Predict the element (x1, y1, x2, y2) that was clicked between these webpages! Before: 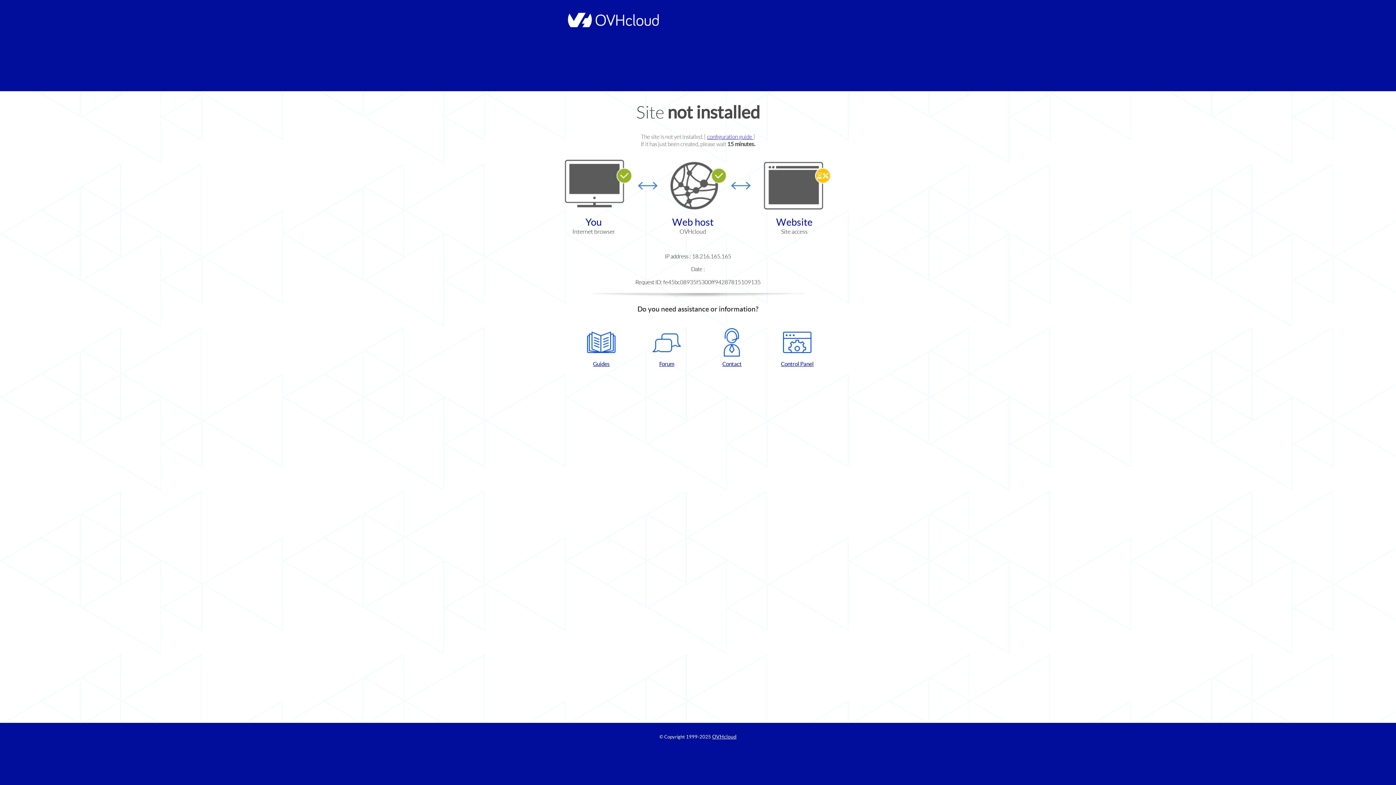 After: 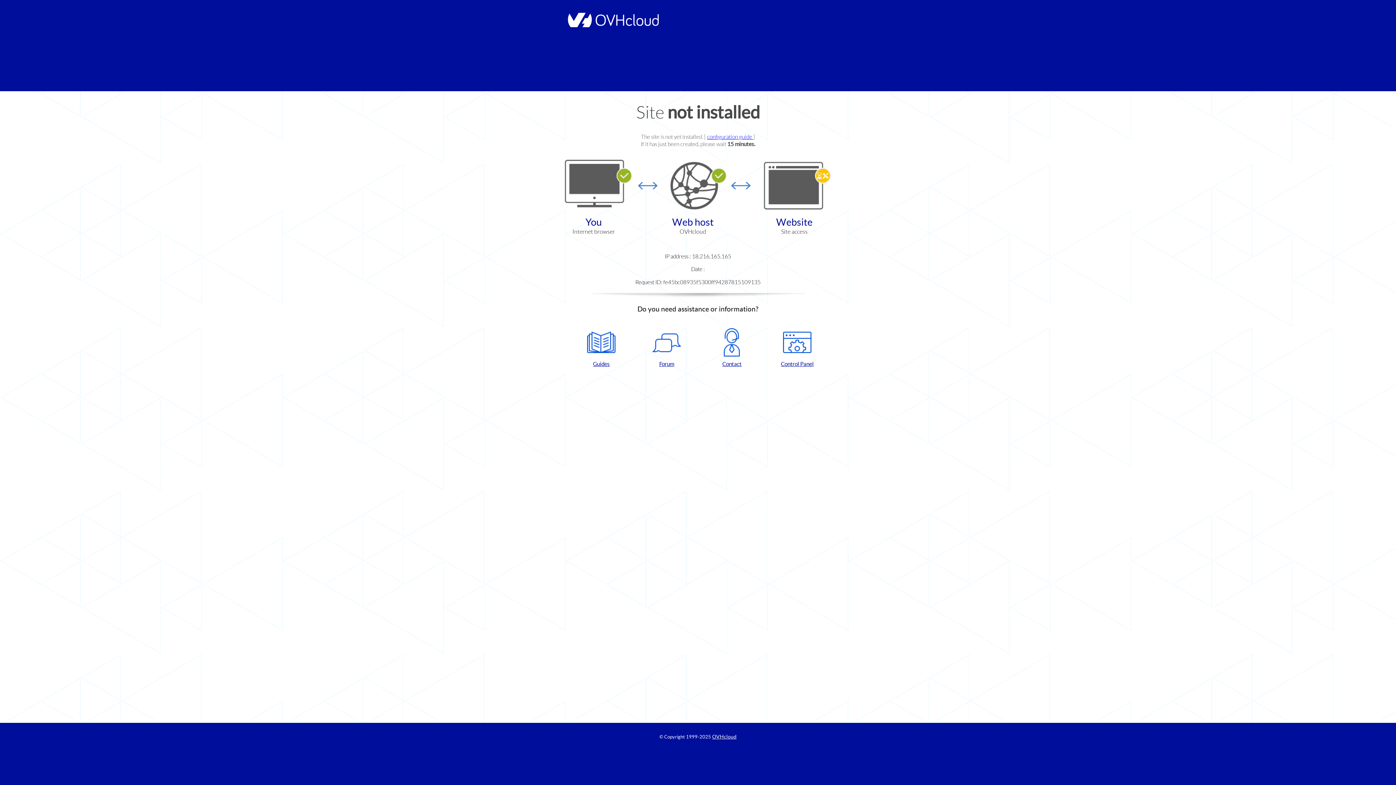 Action: label: Forum bbox: (637, 328, 696, 367)